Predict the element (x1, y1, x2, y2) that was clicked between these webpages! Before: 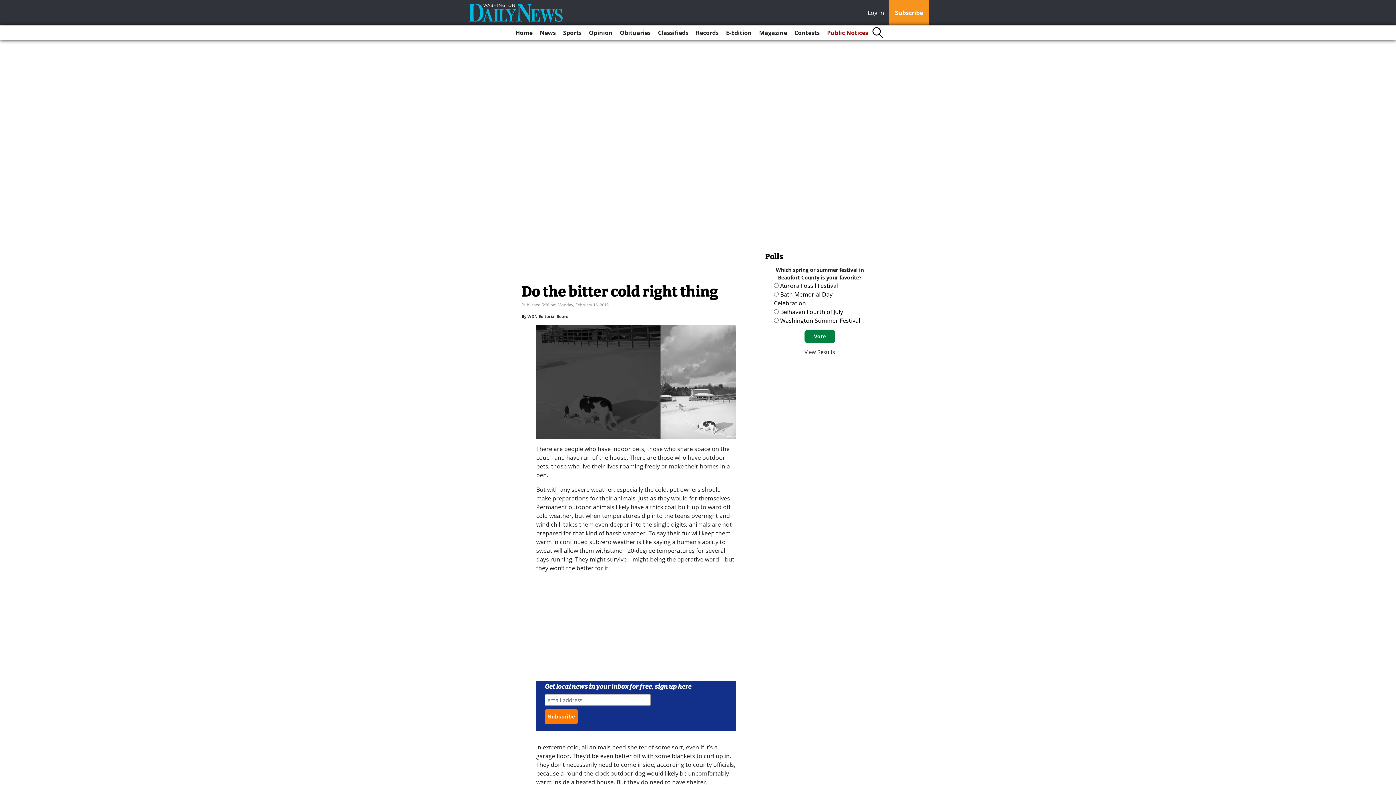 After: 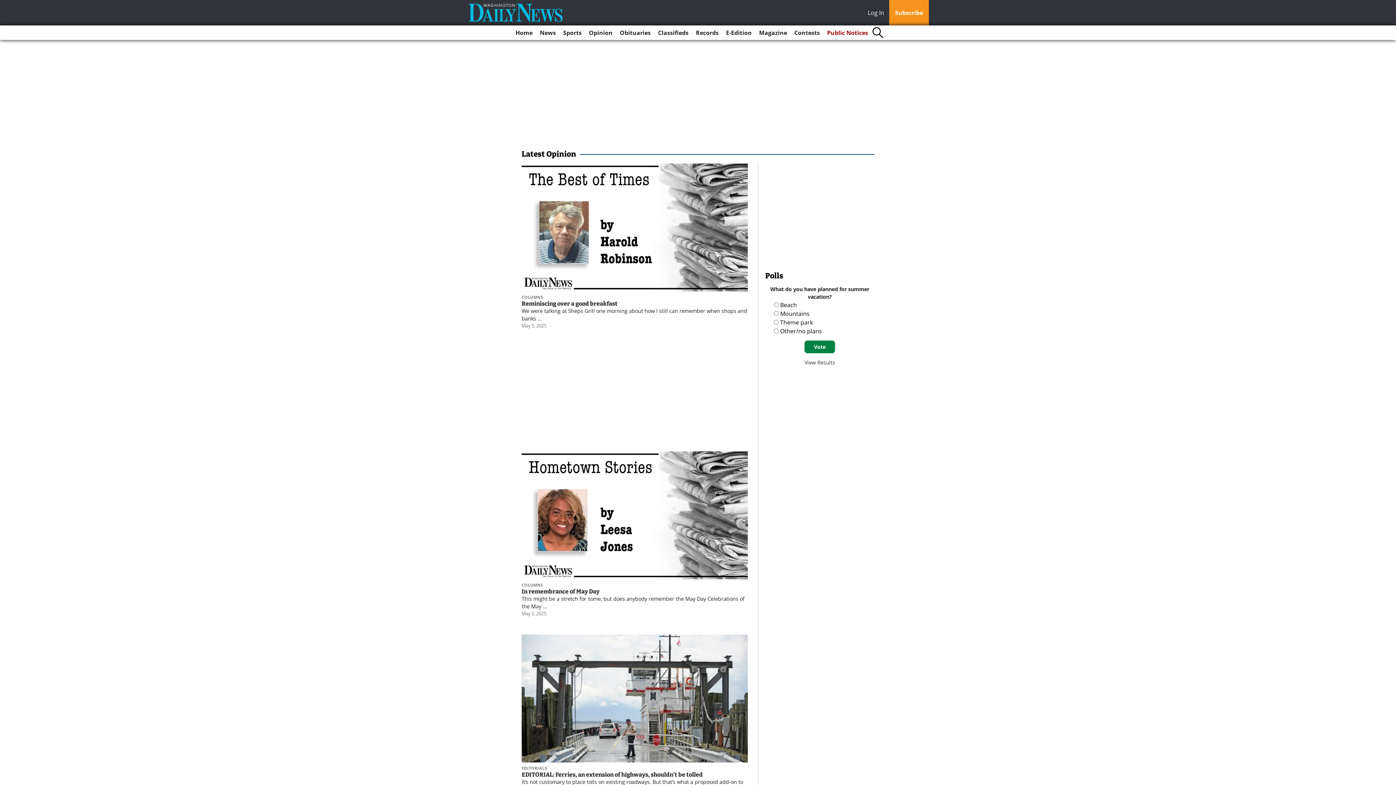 Action: label: Opinion bbox: (586, 25, 615, 40)